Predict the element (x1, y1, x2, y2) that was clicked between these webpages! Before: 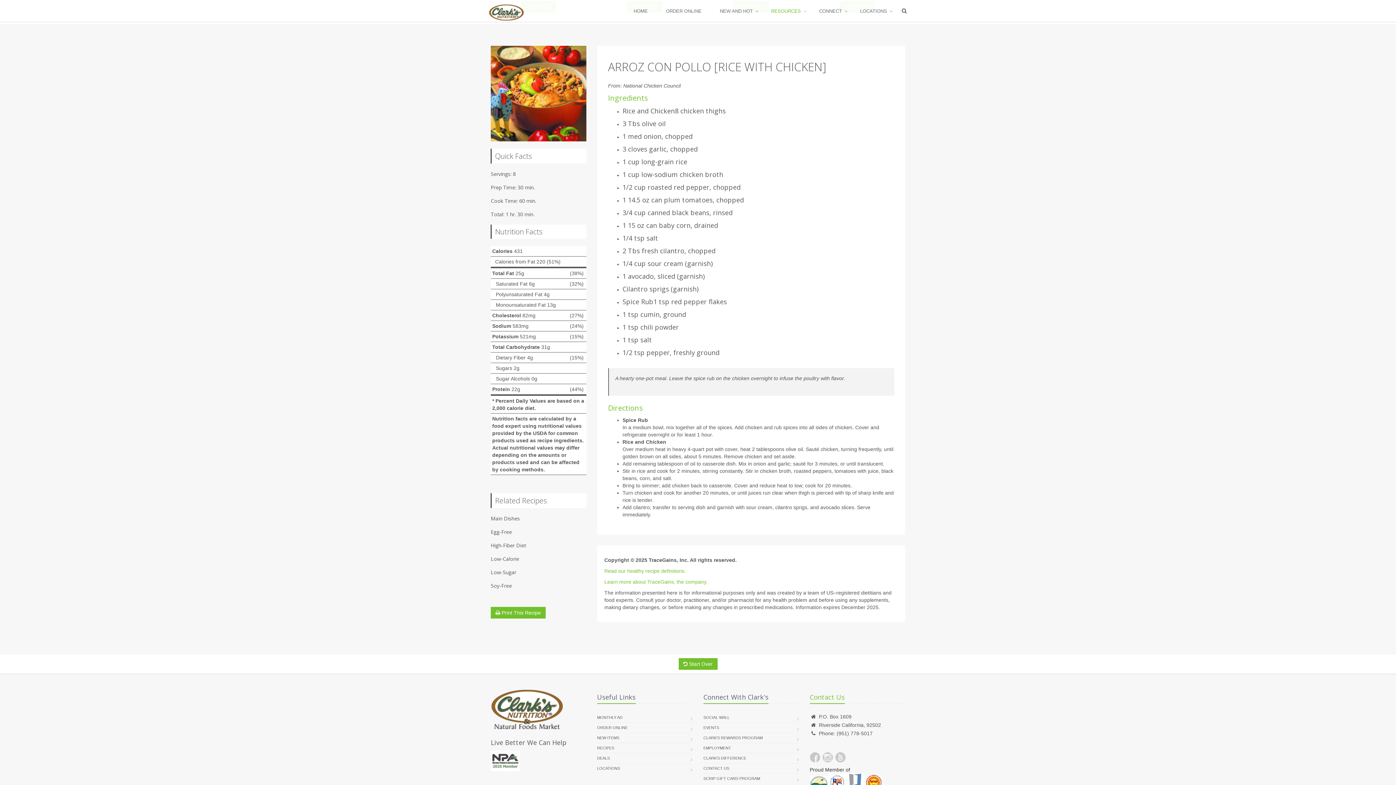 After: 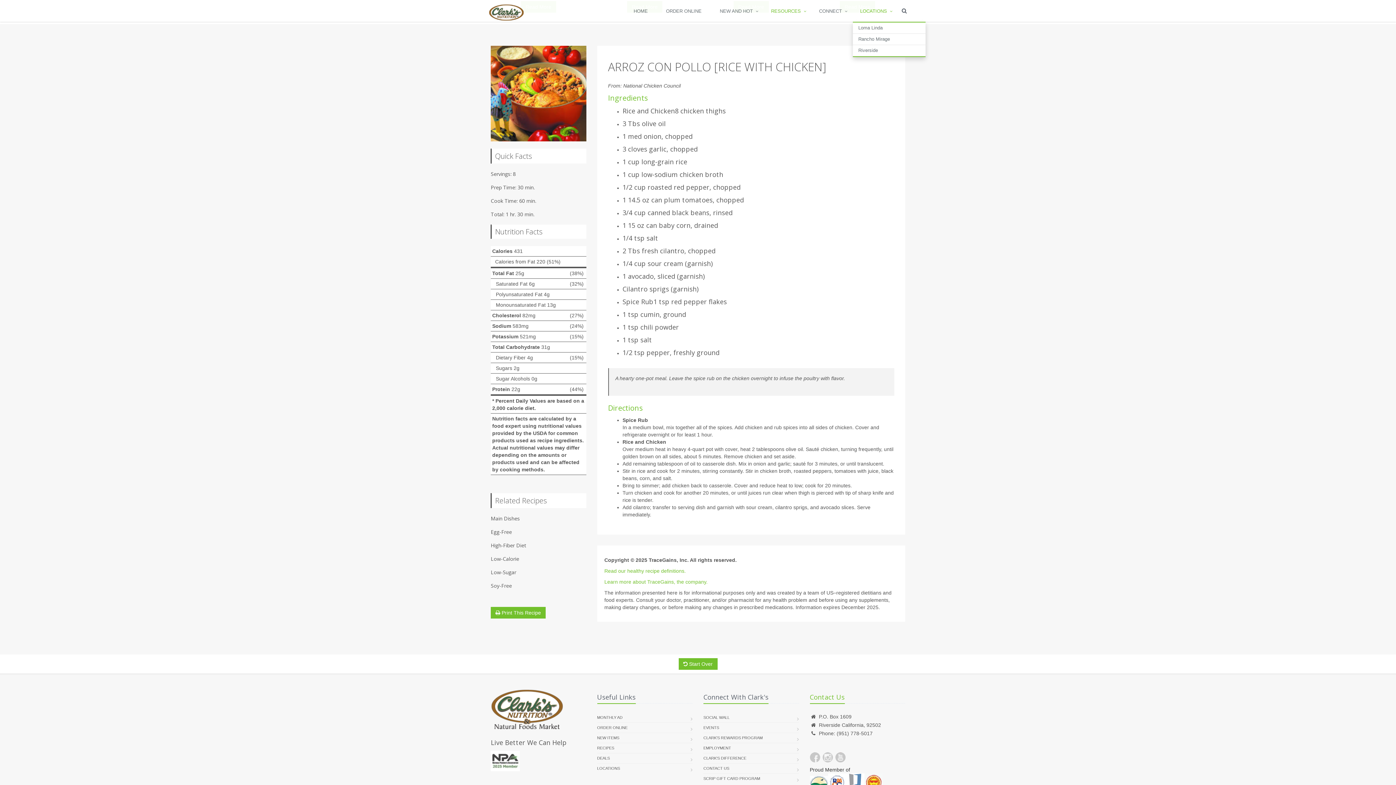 Action: bbox: (853, -12, 898, 21) label: LOCATIONS